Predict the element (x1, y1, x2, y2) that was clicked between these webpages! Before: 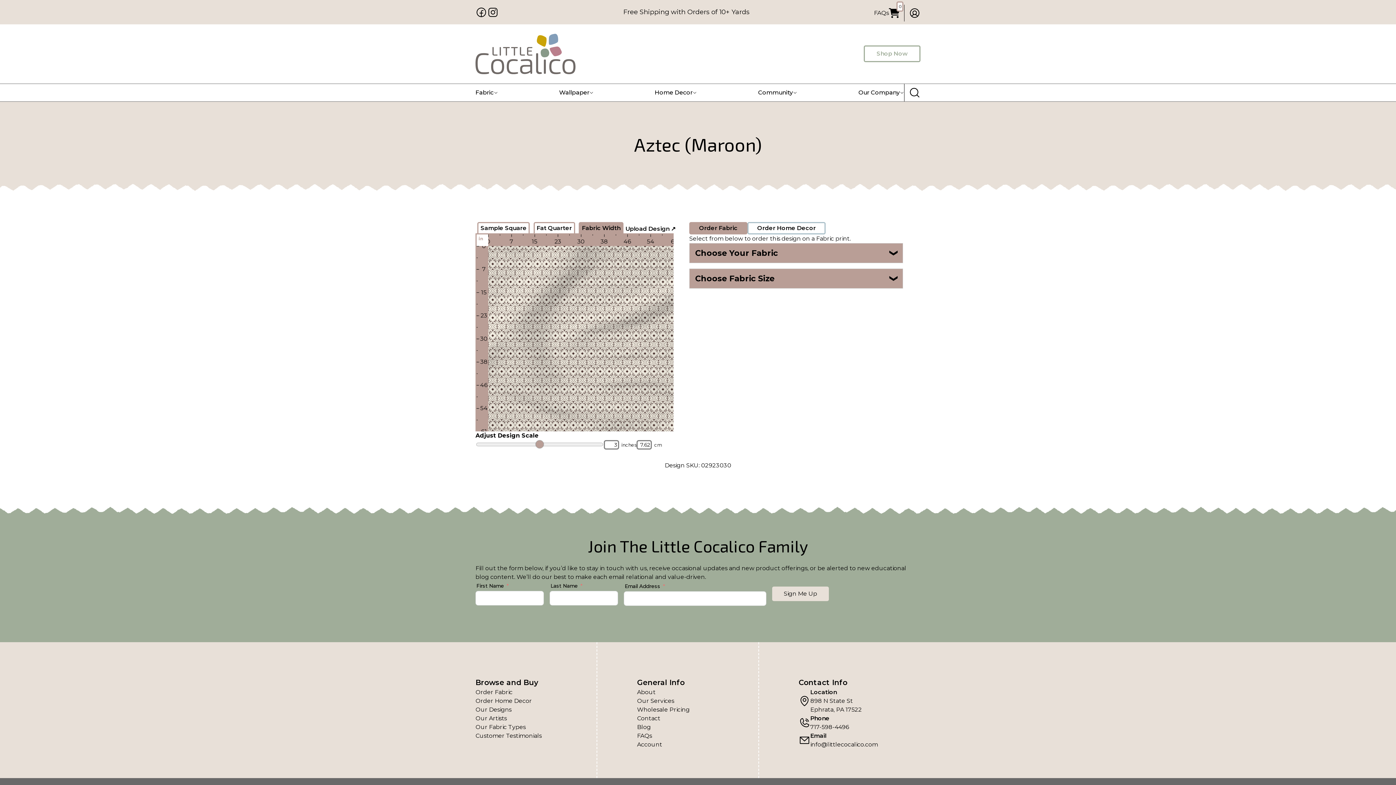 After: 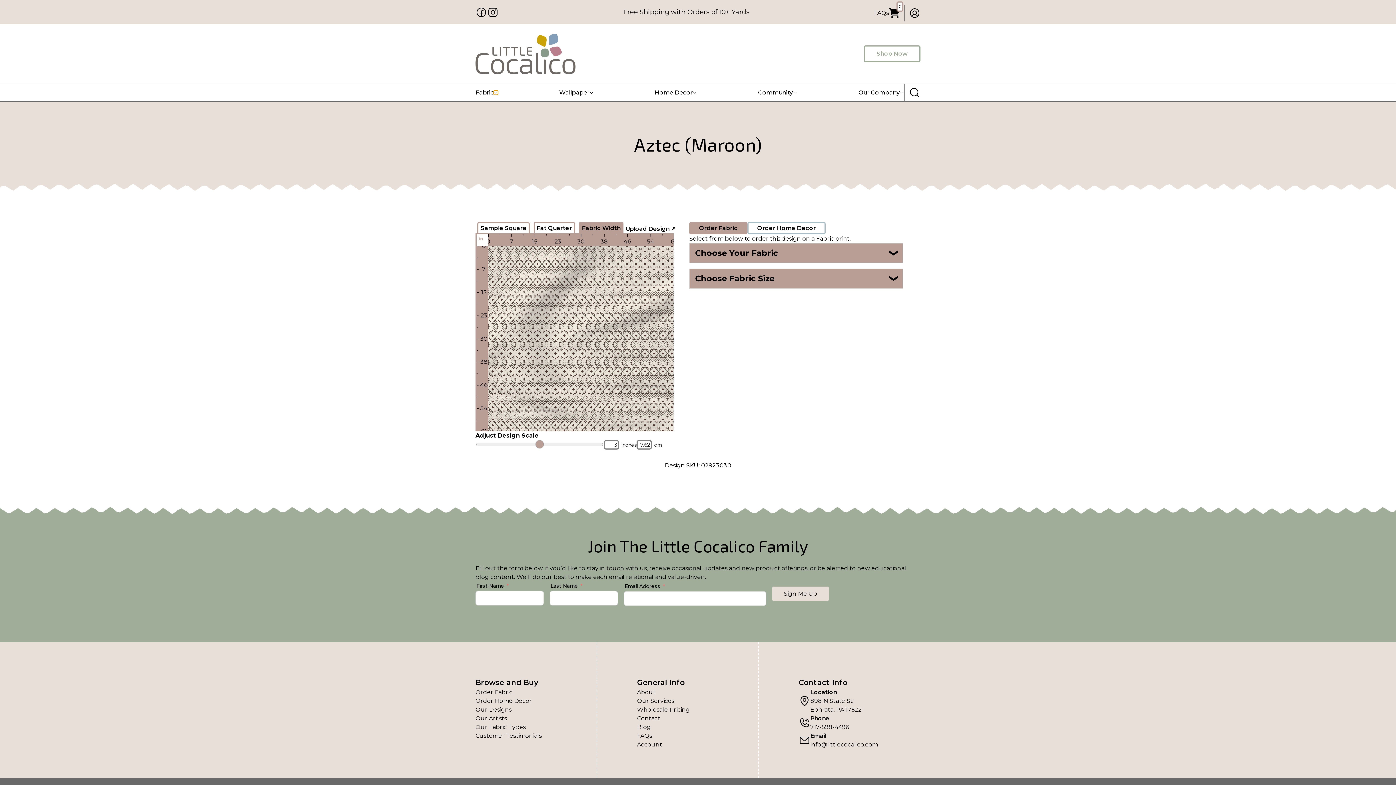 Action: bbox: (493, 90, 498, 94)